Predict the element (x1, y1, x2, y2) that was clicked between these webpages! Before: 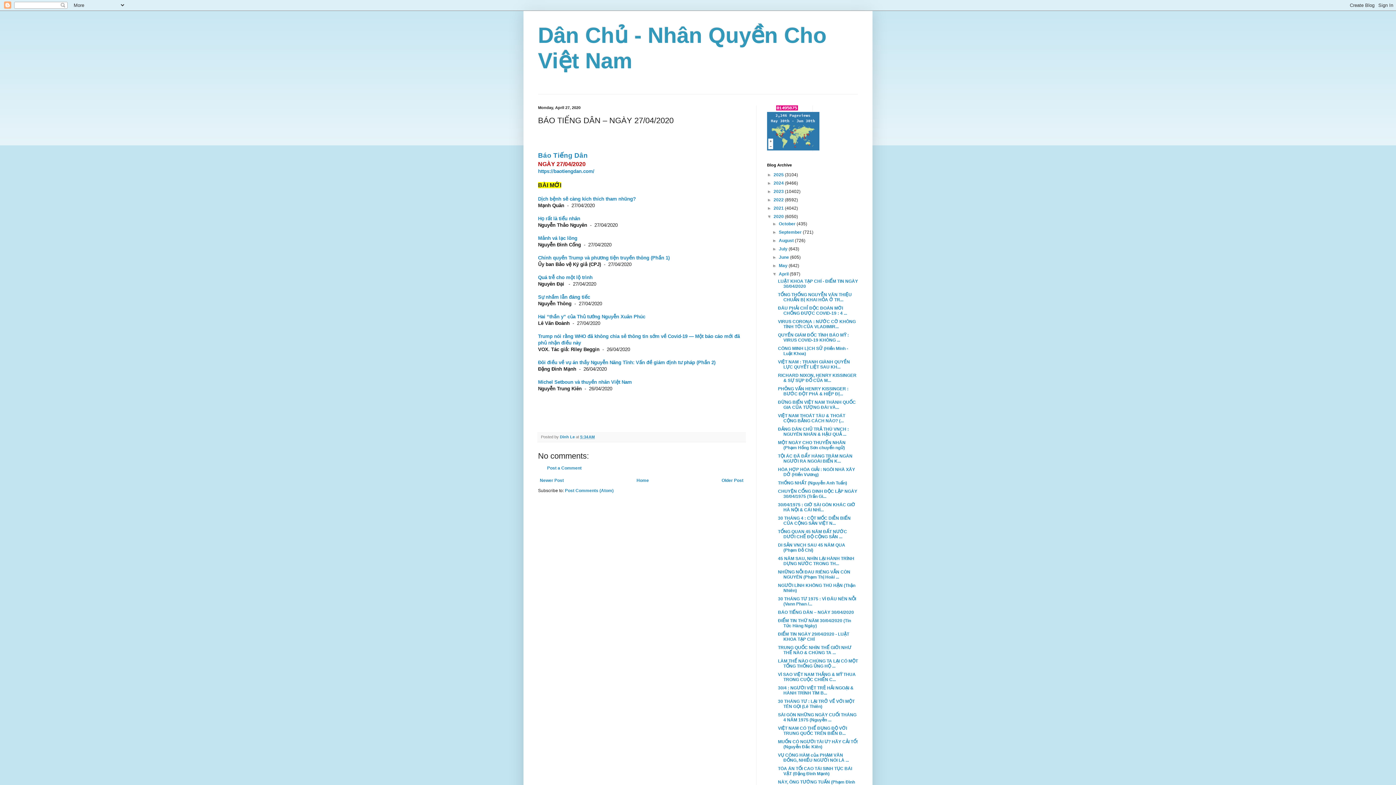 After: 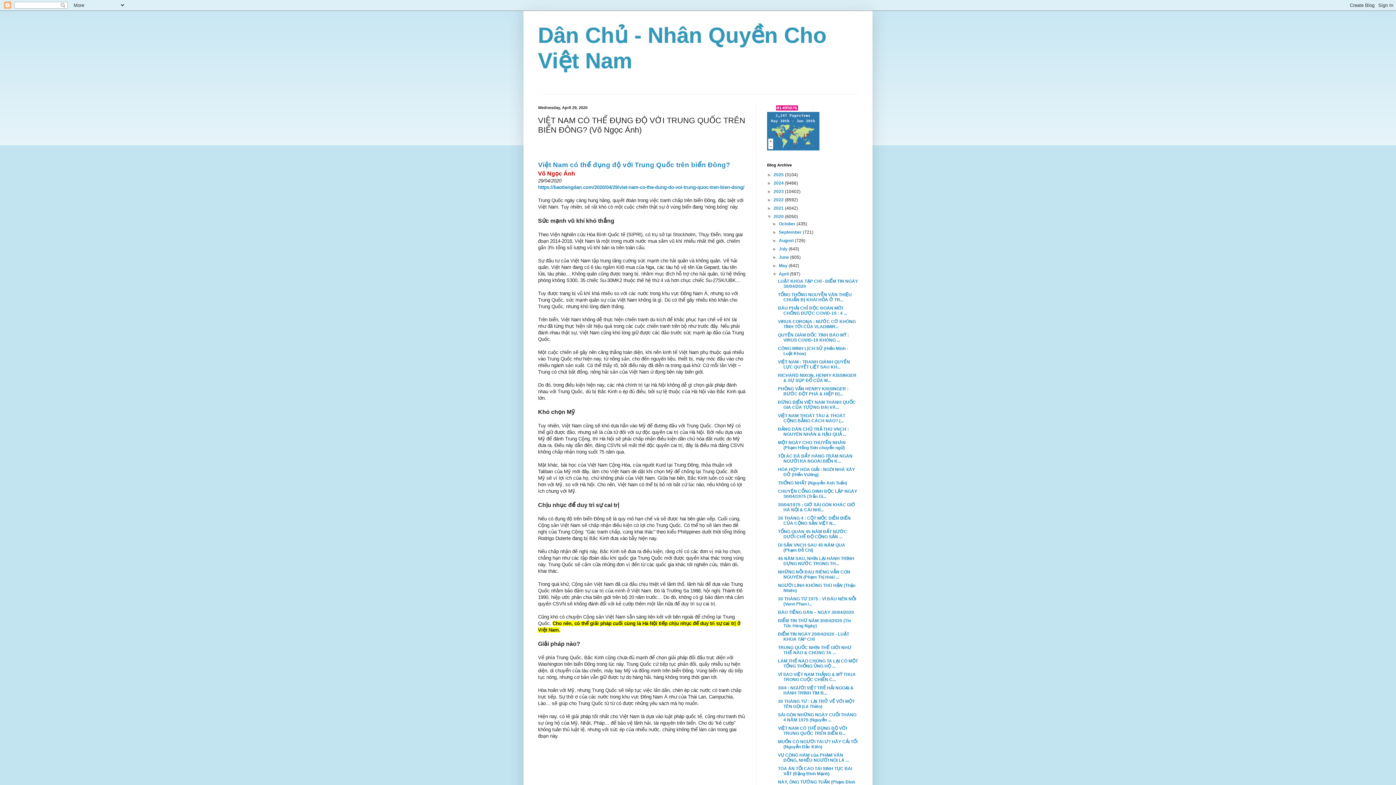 Action: label: VIỆT NAM CÓ THỂ ĐỤNG ĐỘ VỚI TRUNG QUỐC TRÊN BIỂN Đ... bbox: (778, 726, 847, 736)